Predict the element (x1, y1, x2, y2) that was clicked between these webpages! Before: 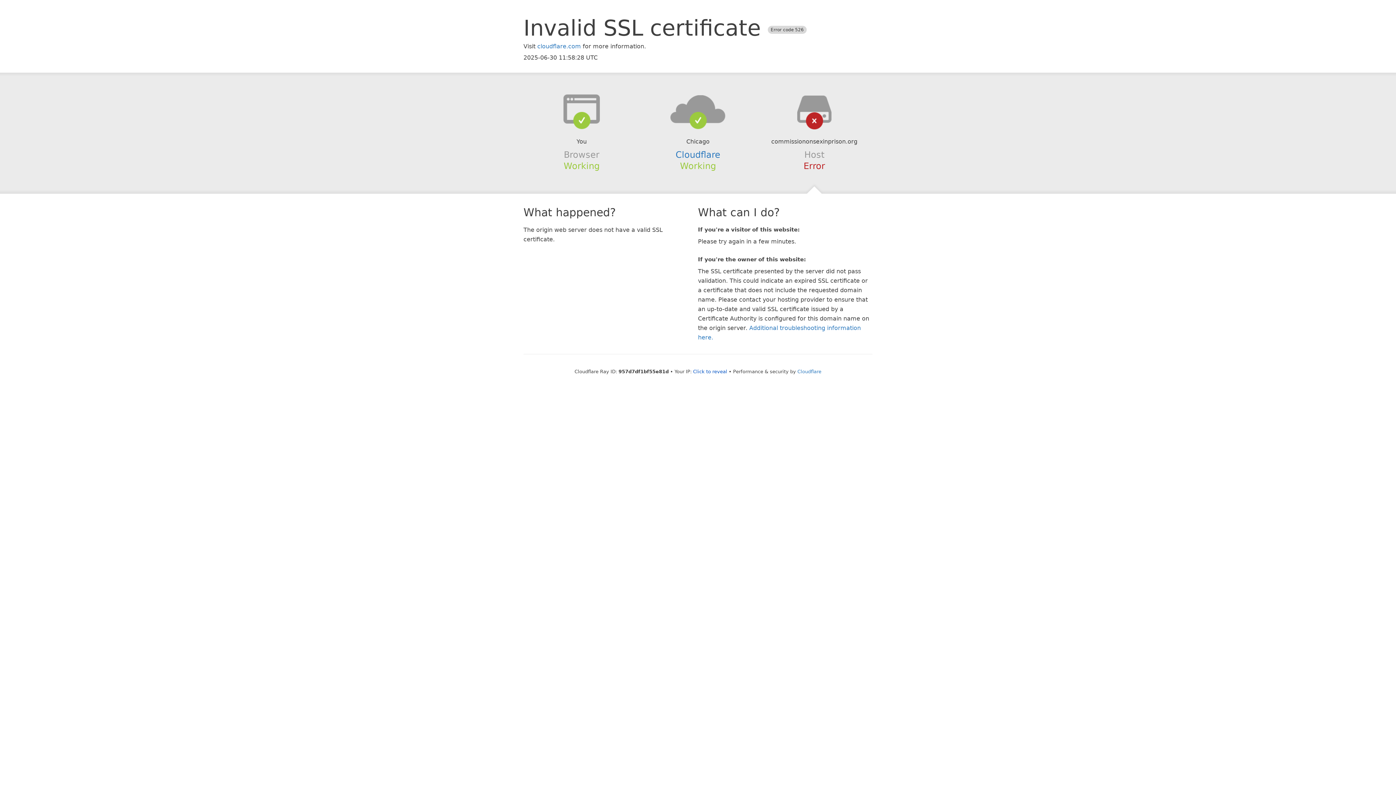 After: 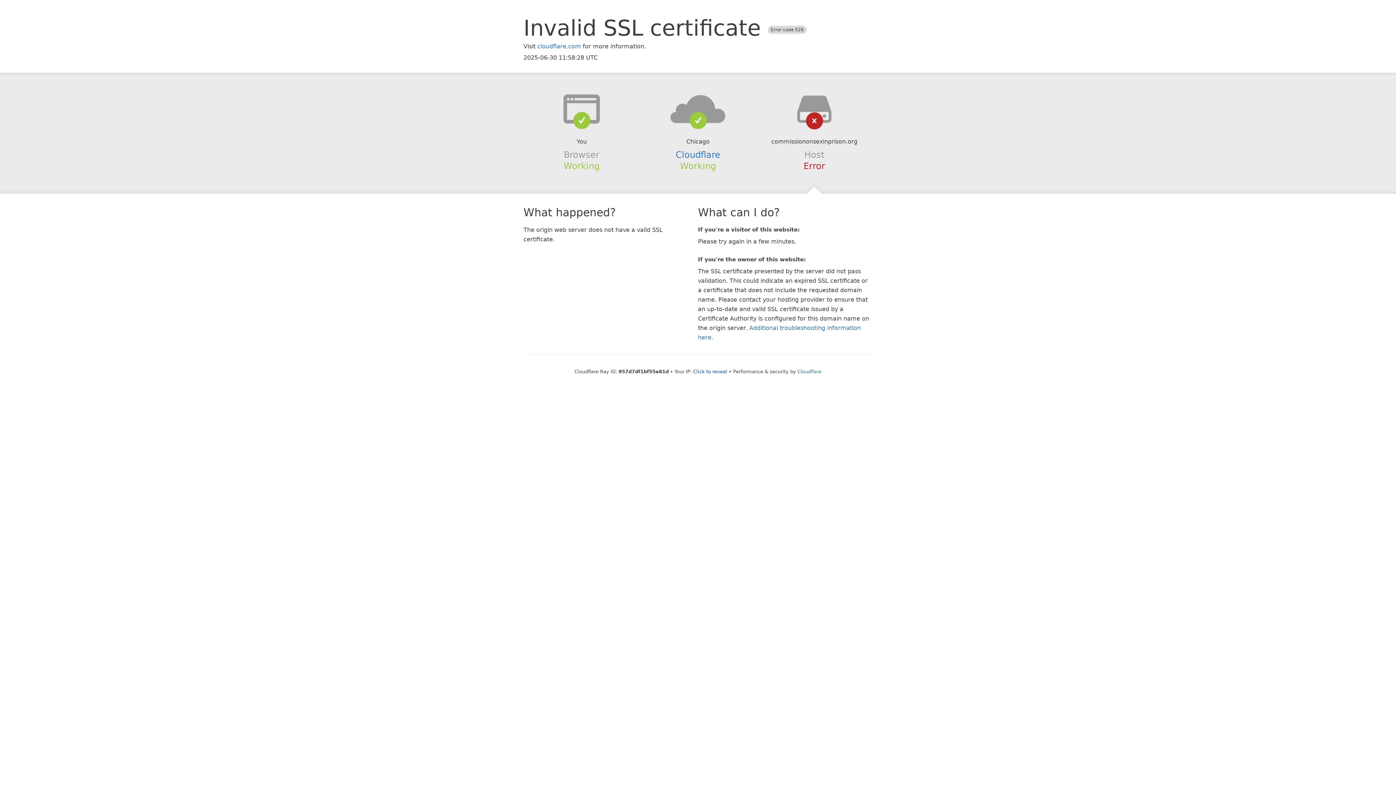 Action: bbox: (639, 94, 756, 123)